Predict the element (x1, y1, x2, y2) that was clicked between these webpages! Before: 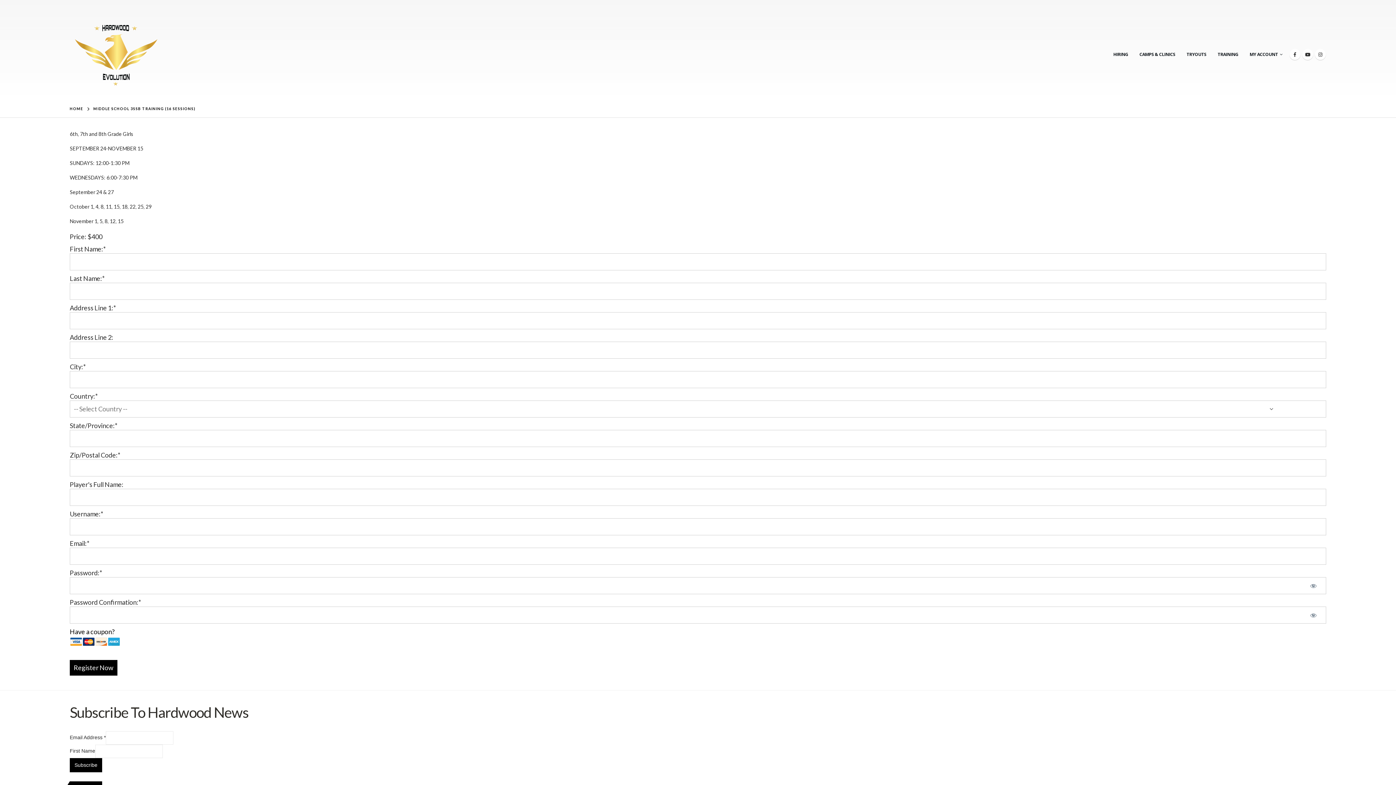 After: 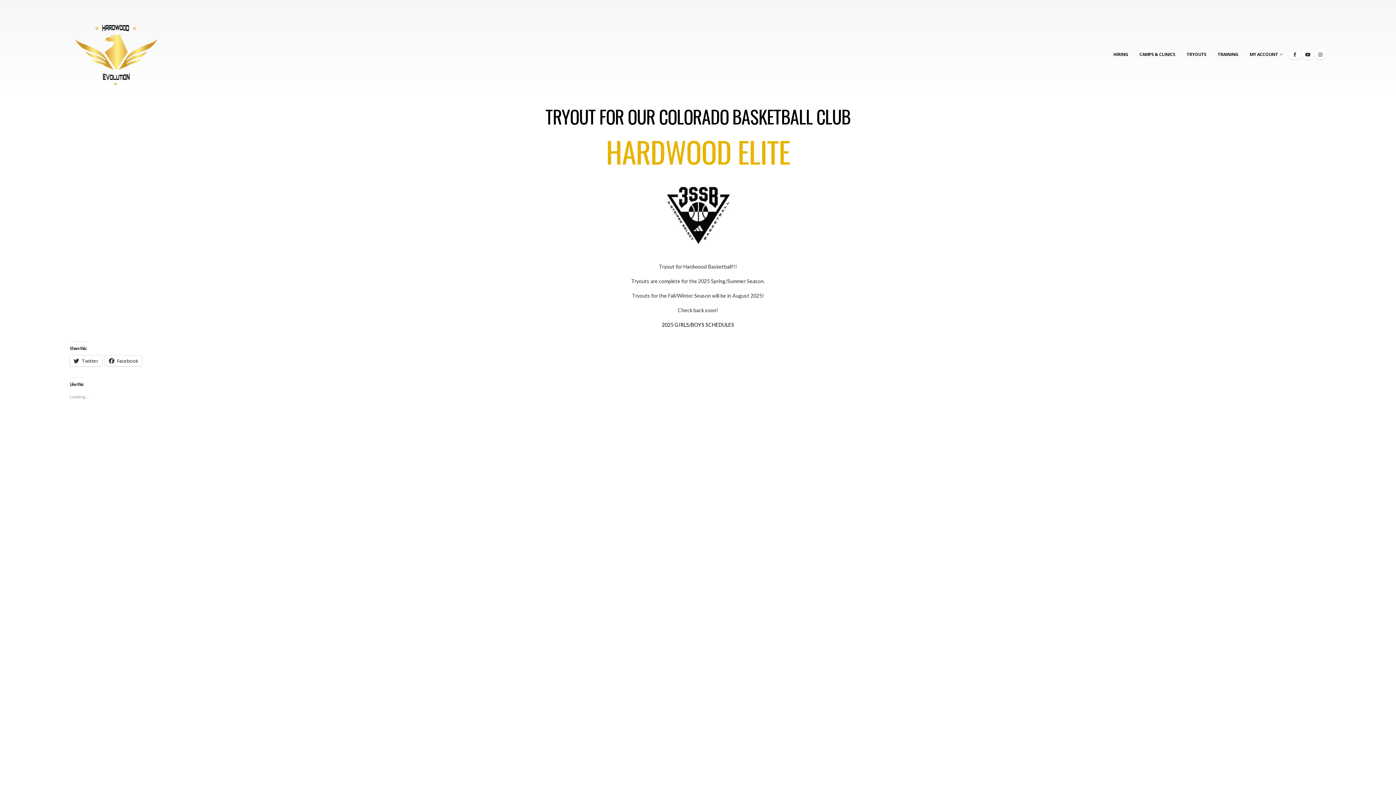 Action: bbox: (1181, 47, 1212, 61) label: TRYOUTS